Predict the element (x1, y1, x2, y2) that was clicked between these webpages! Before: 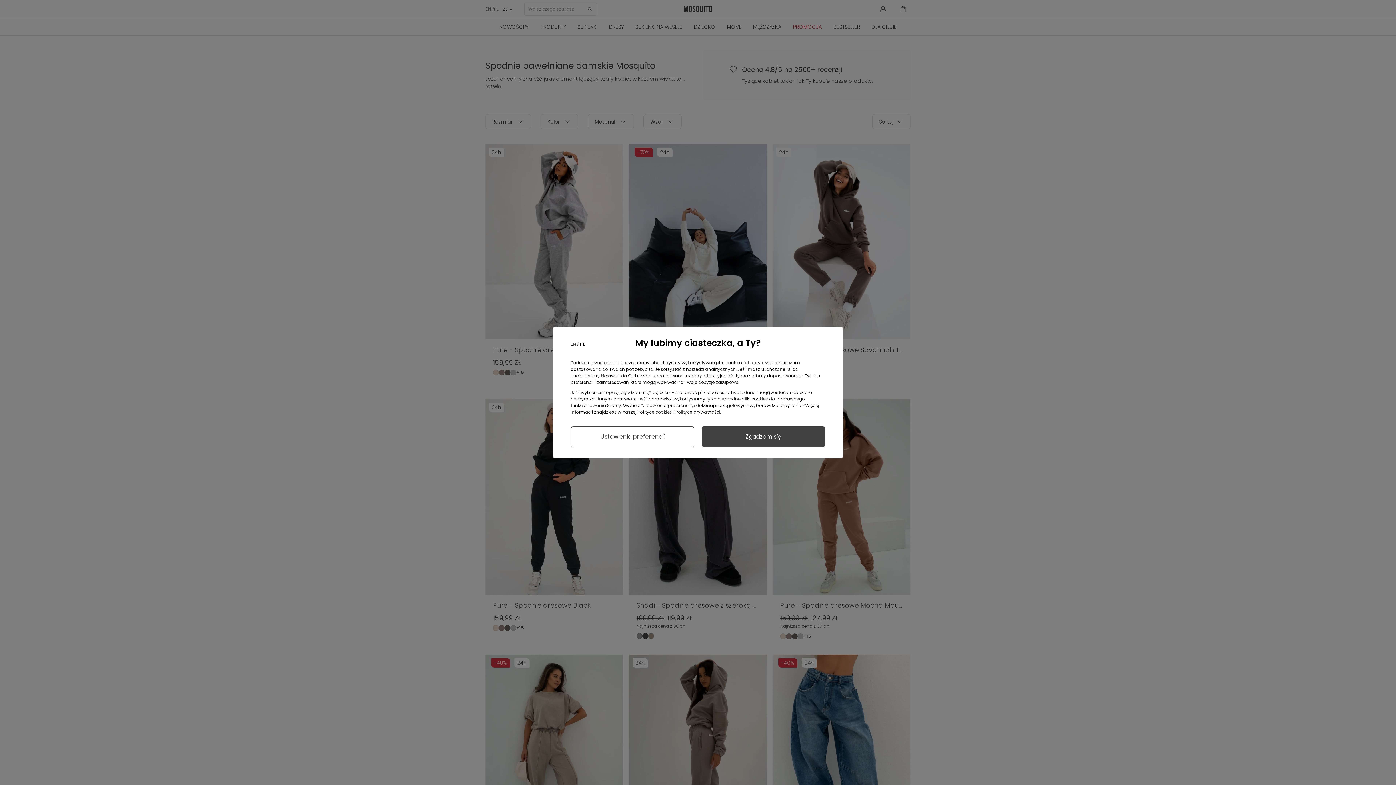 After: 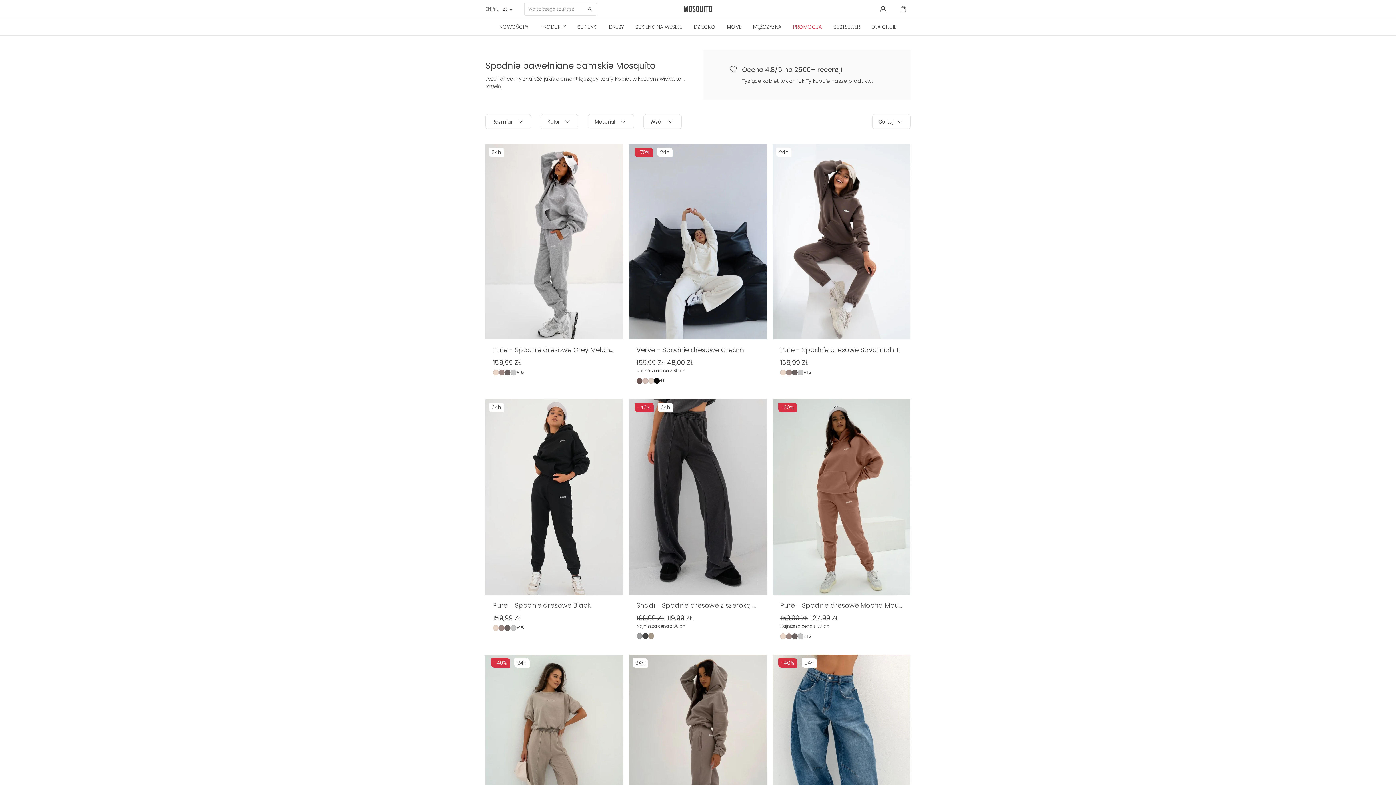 Action: bbox: (701, 426, 825, 447) label: Zgadzam się